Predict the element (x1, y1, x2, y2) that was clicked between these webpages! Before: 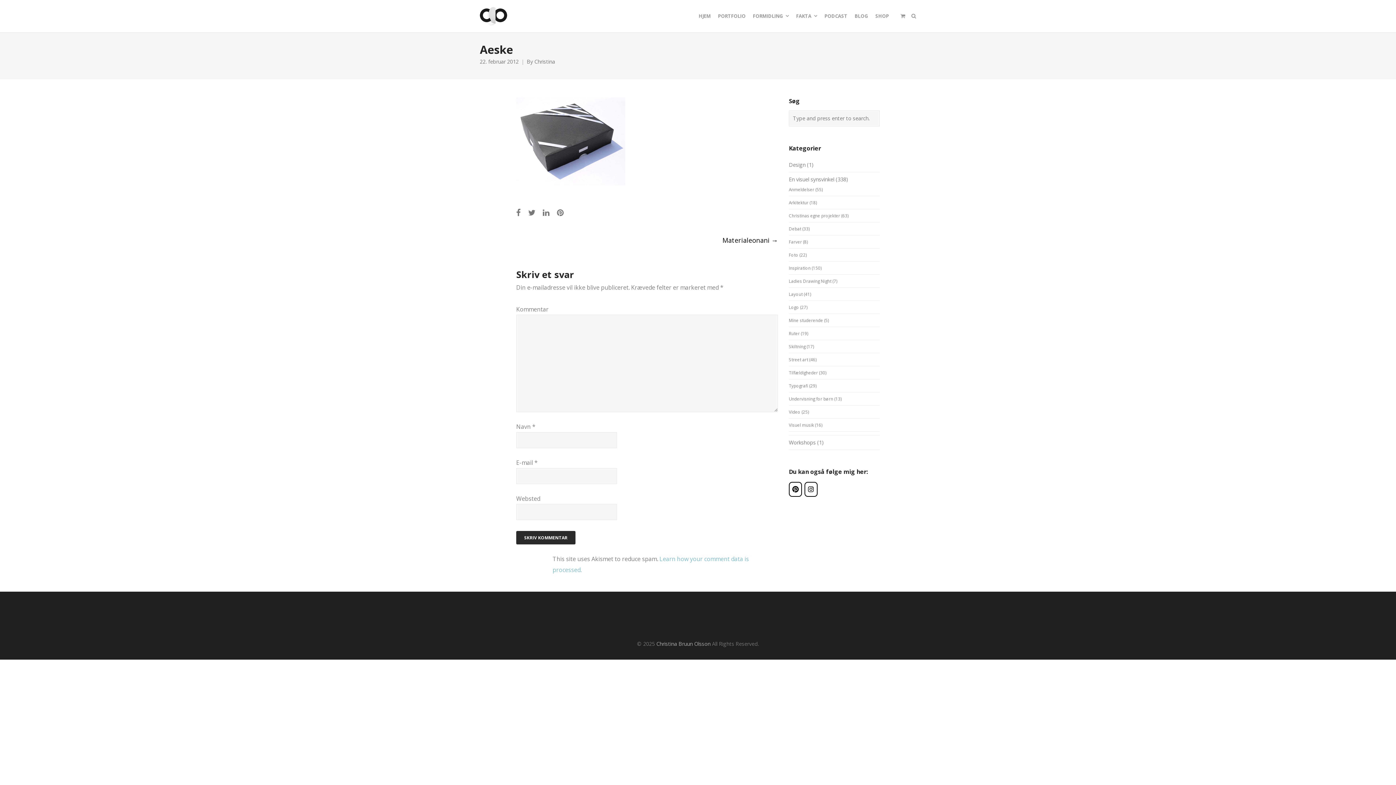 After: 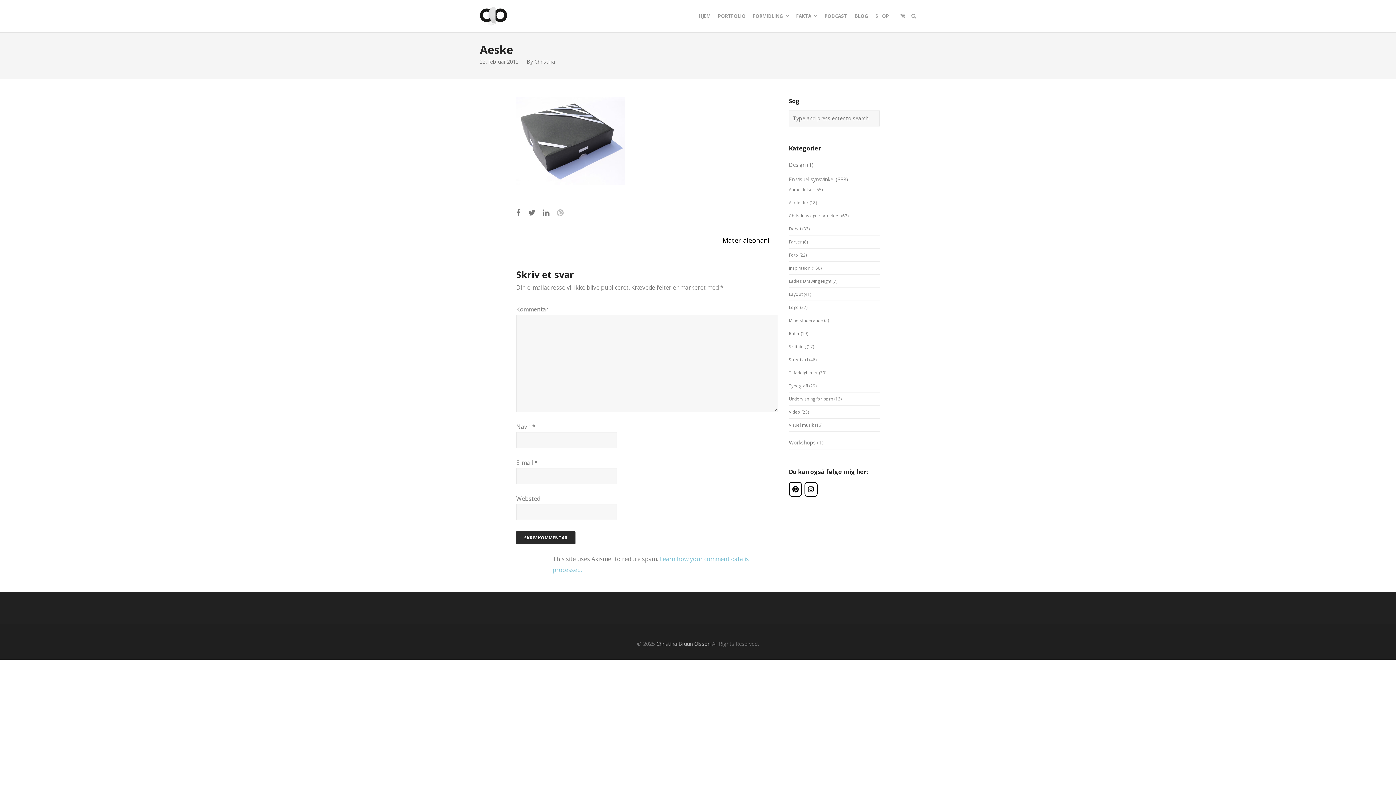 Action: bbox: (557, 207, 564, 217)